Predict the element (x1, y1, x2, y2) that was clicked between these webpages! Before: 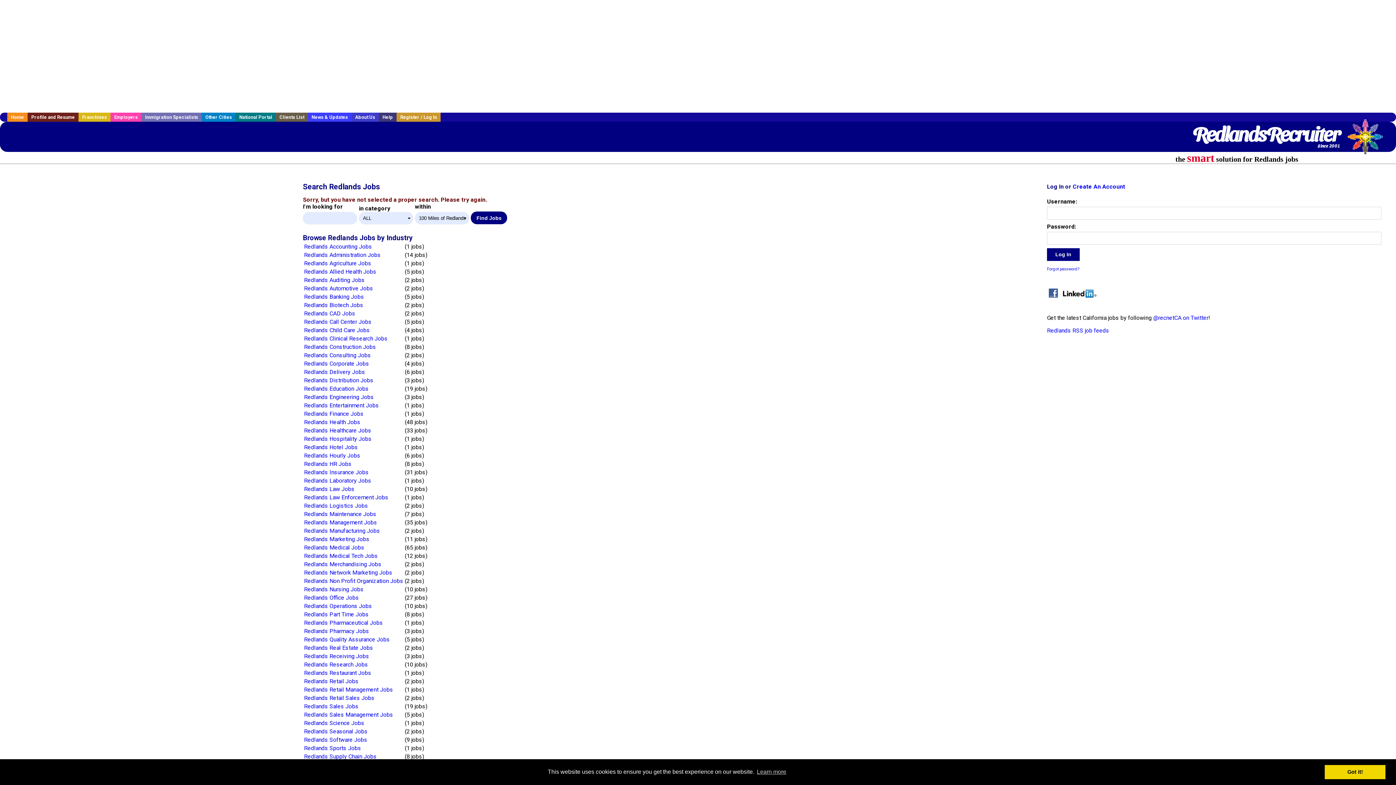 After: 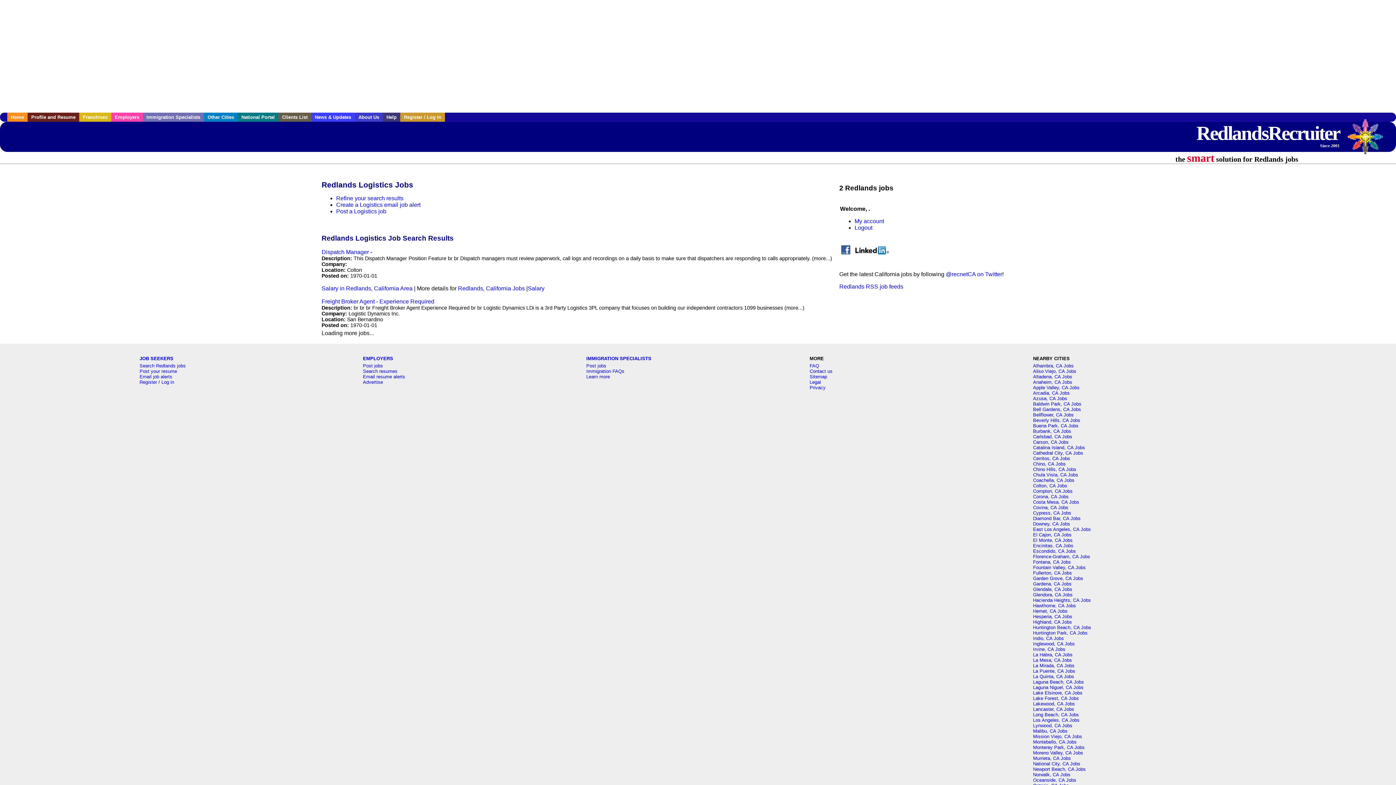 Action: label: Redlands Logistics Jobs bbox: (304, 502, 368, 509)